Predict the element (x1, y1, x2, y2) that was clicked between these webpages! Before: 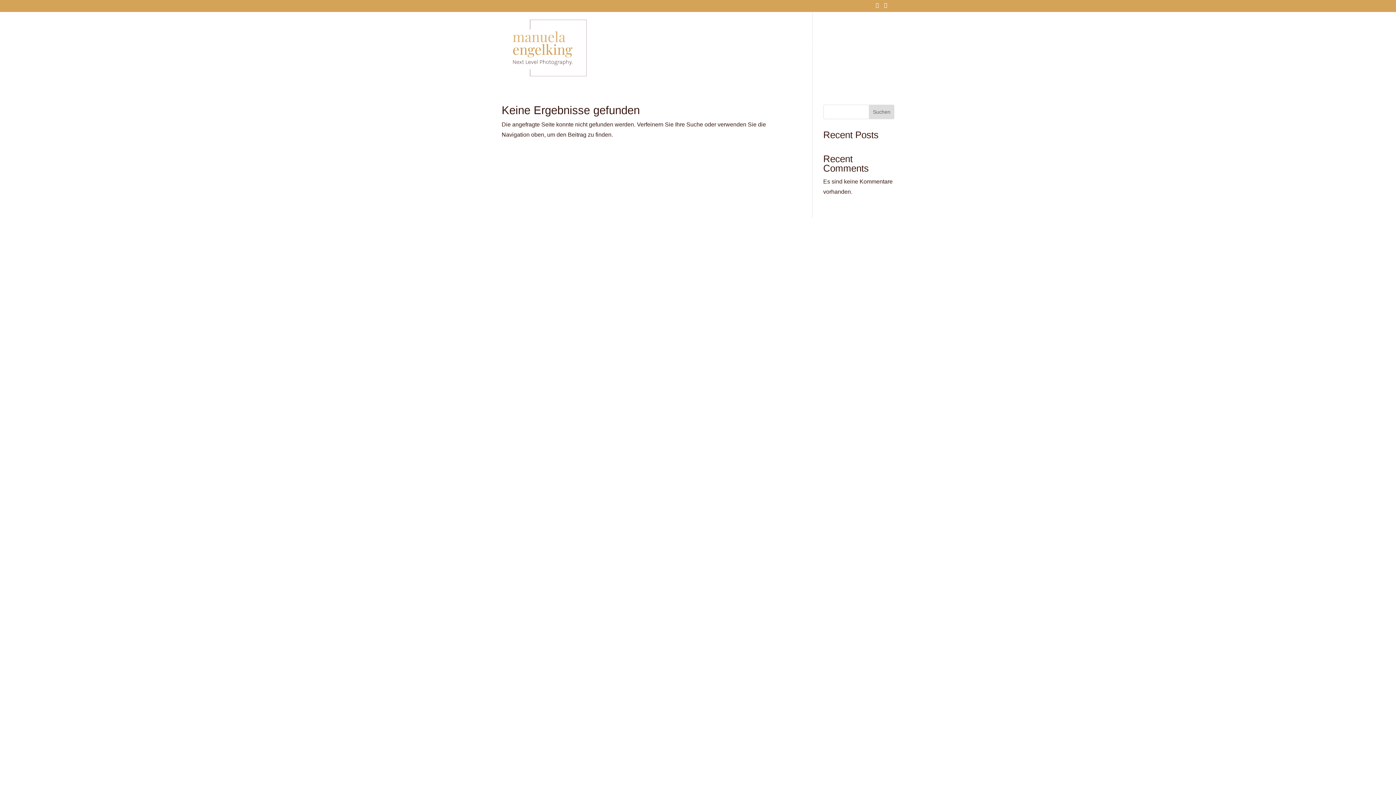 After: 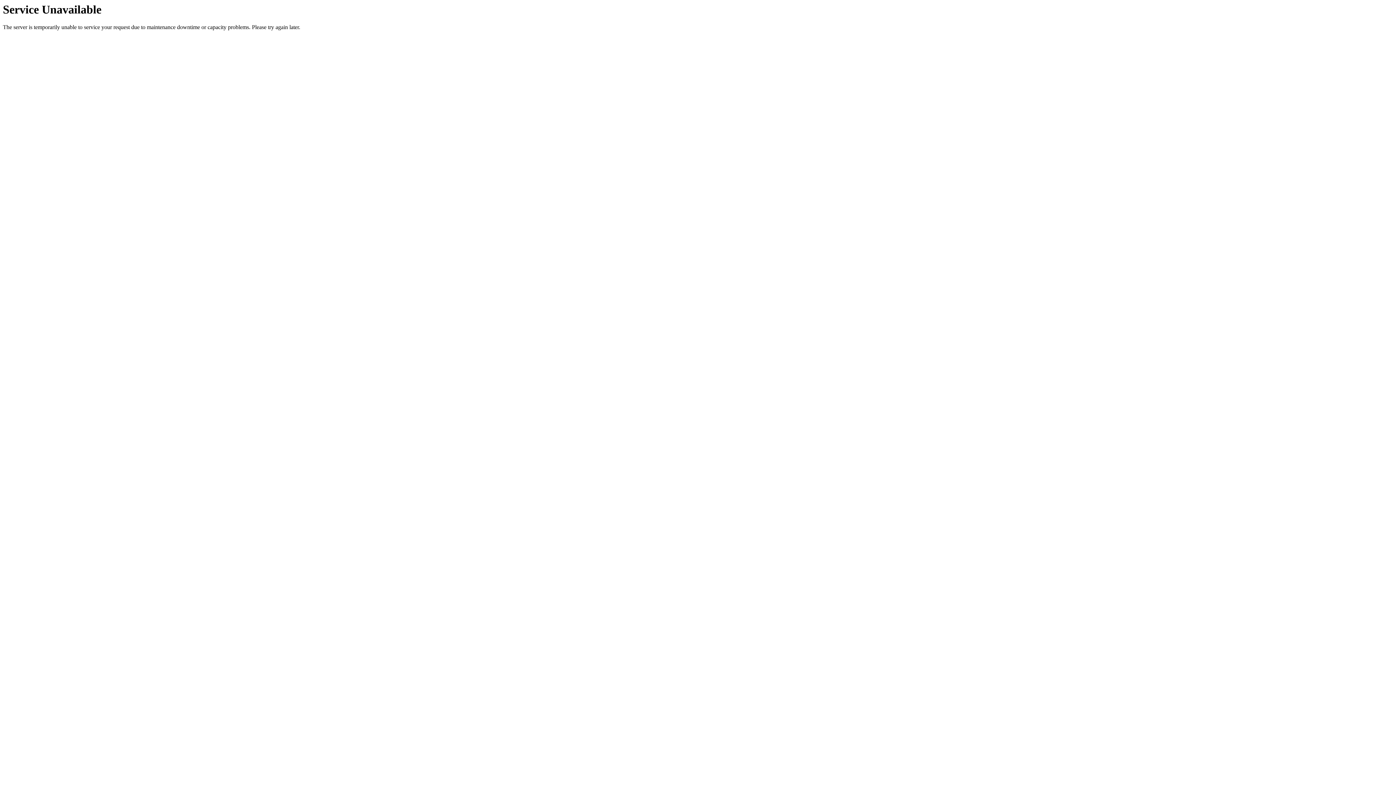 Action: label: Testimonials bbox: (797, 45, 829, 83)